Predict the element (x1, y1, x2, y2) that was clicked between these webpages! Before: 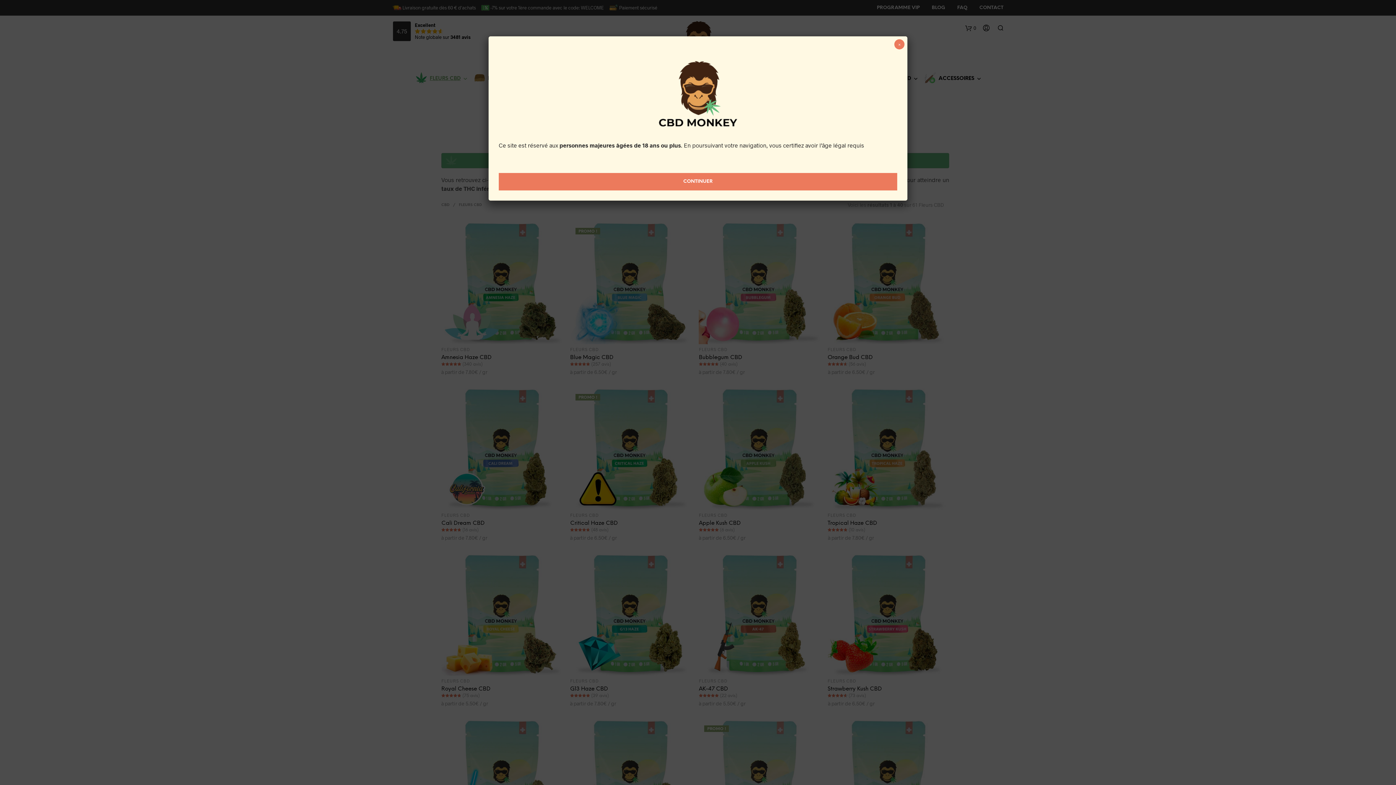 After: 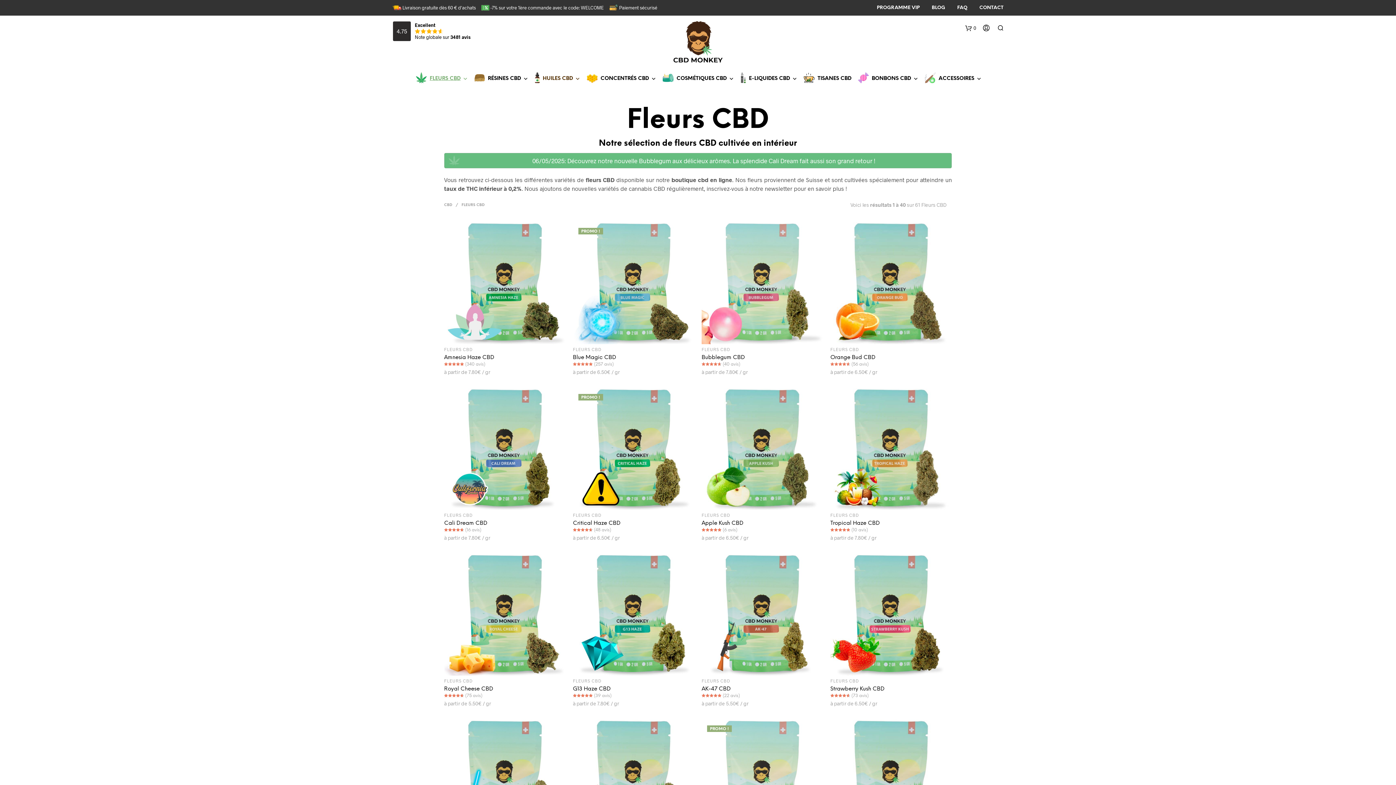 Action: label: Close bbox: (894, 39, 904, 49)